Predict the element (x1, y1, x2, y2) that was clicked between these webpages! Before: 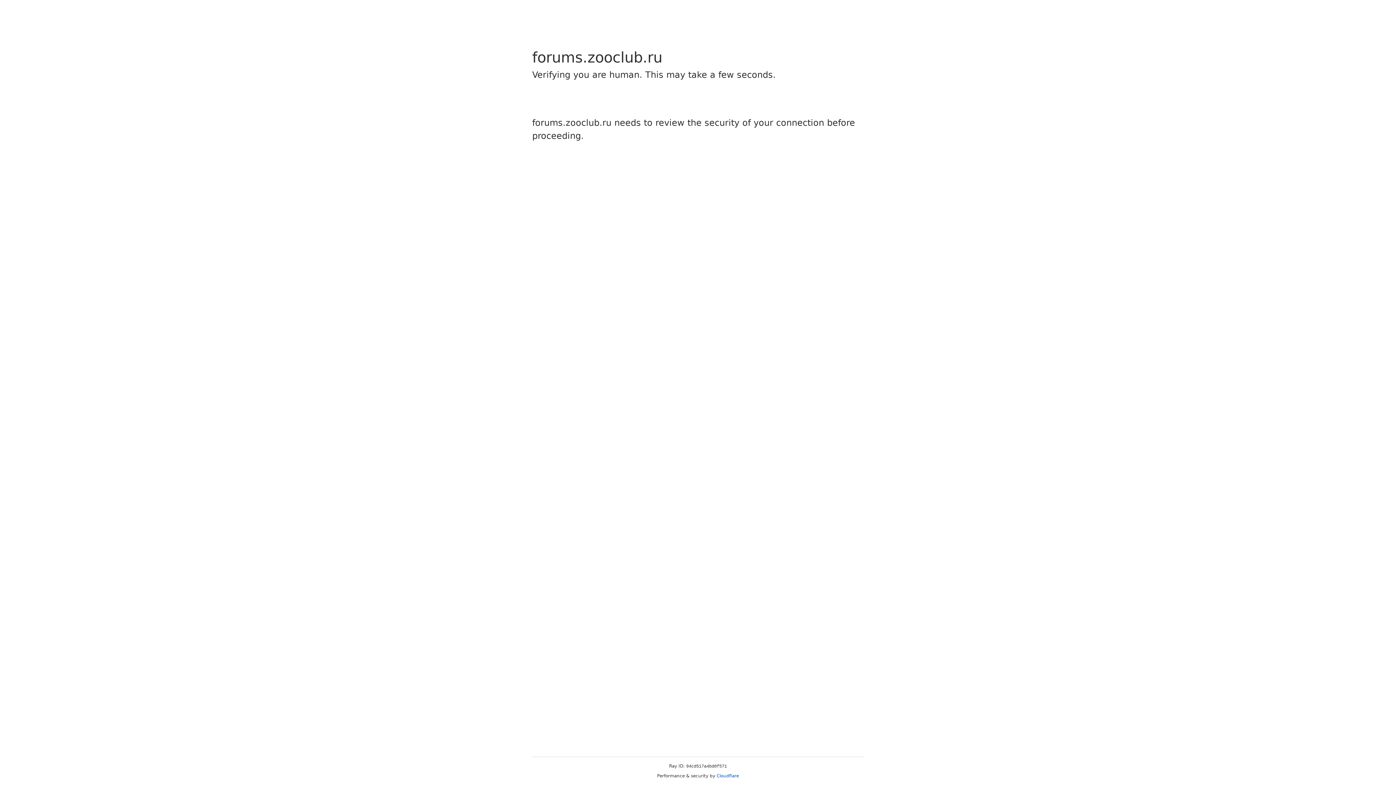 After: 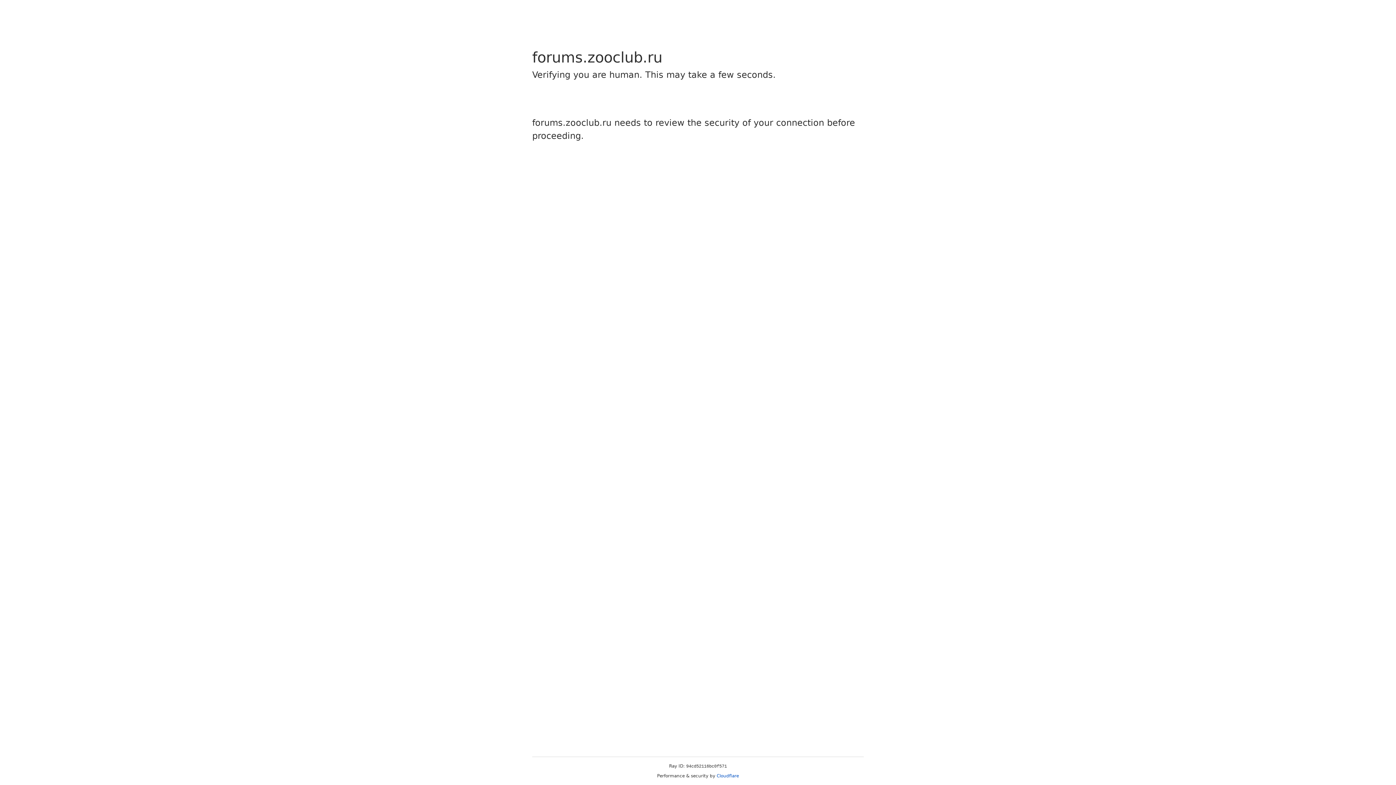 Action: bbox: (716, 773, 739, 778) label: Cloudflare